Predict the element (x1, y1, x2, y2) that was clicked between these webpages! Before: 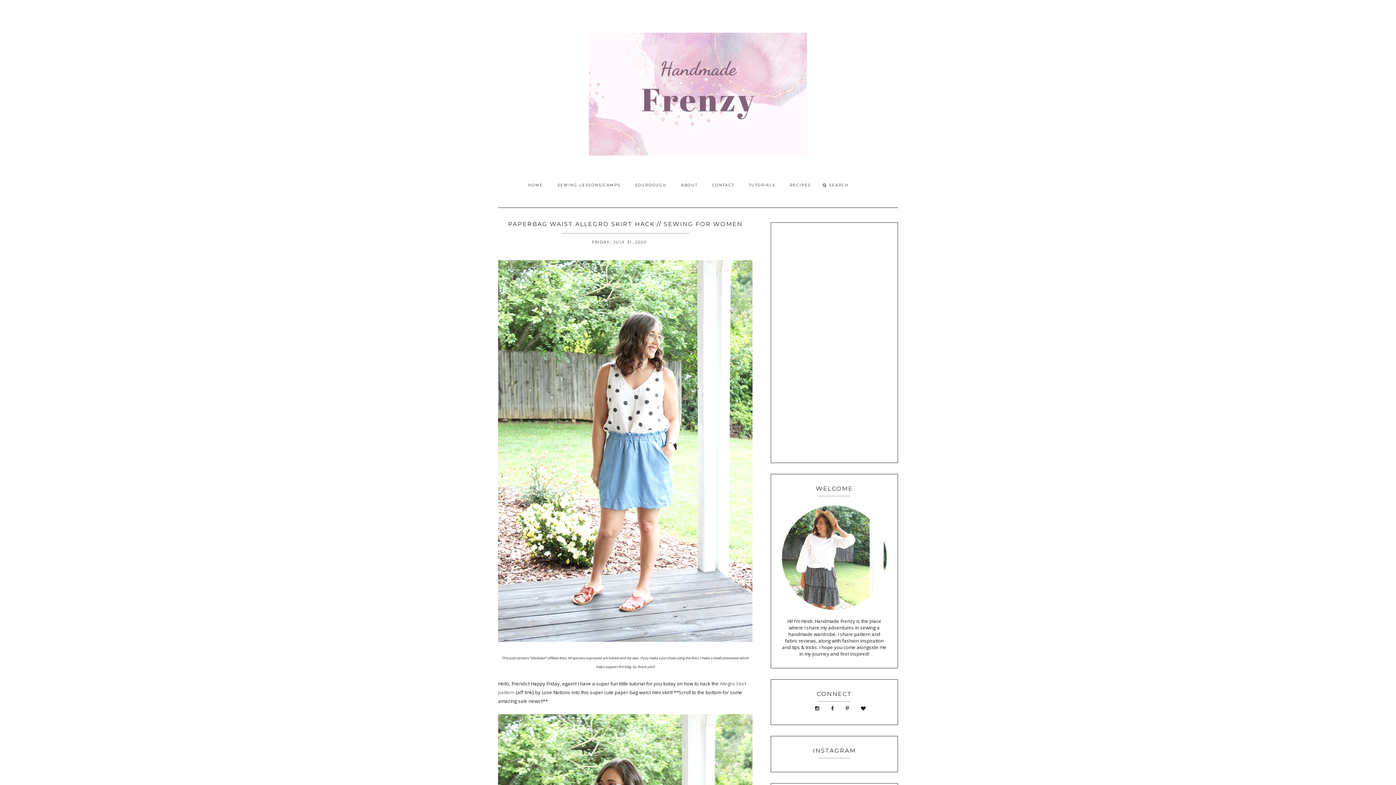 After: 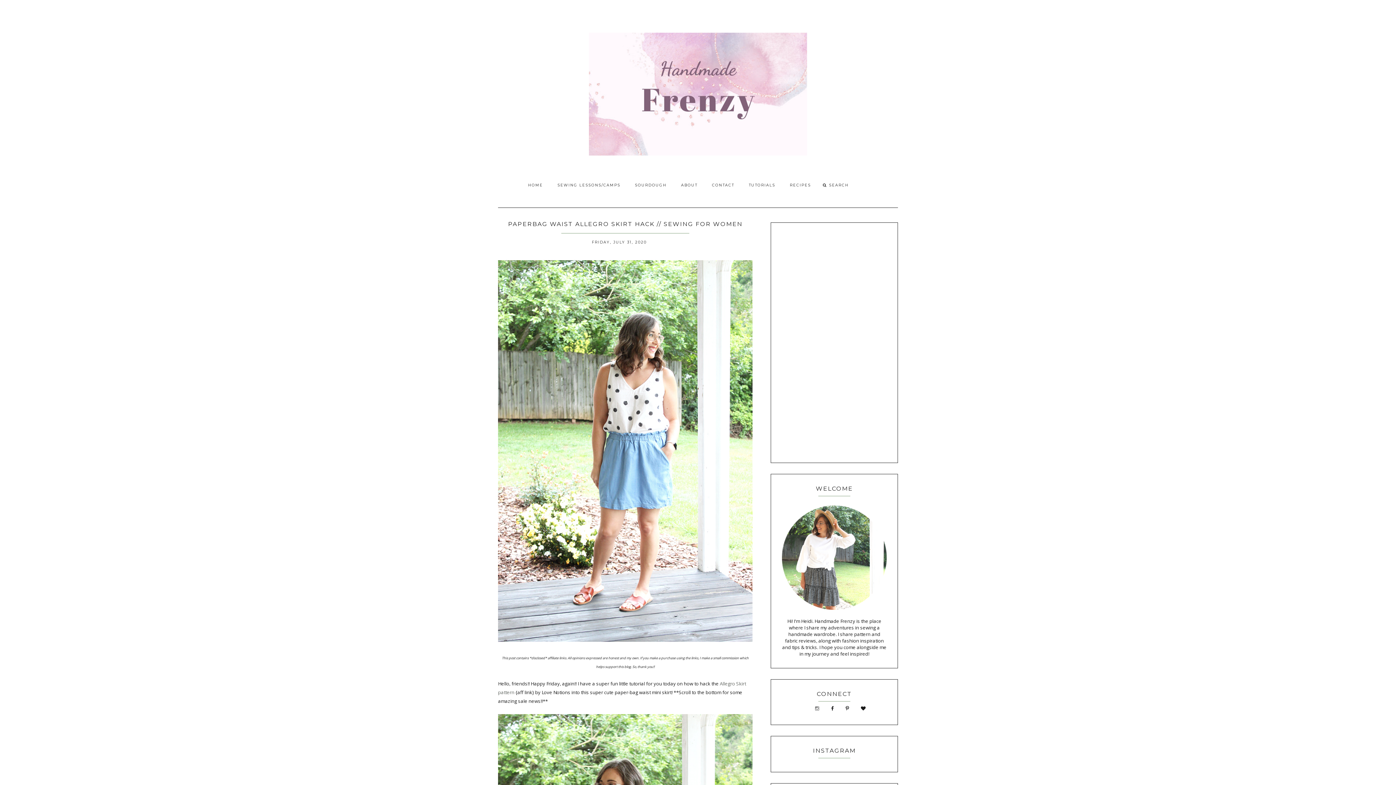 Action: bbox: (809, 704, 824, 713)